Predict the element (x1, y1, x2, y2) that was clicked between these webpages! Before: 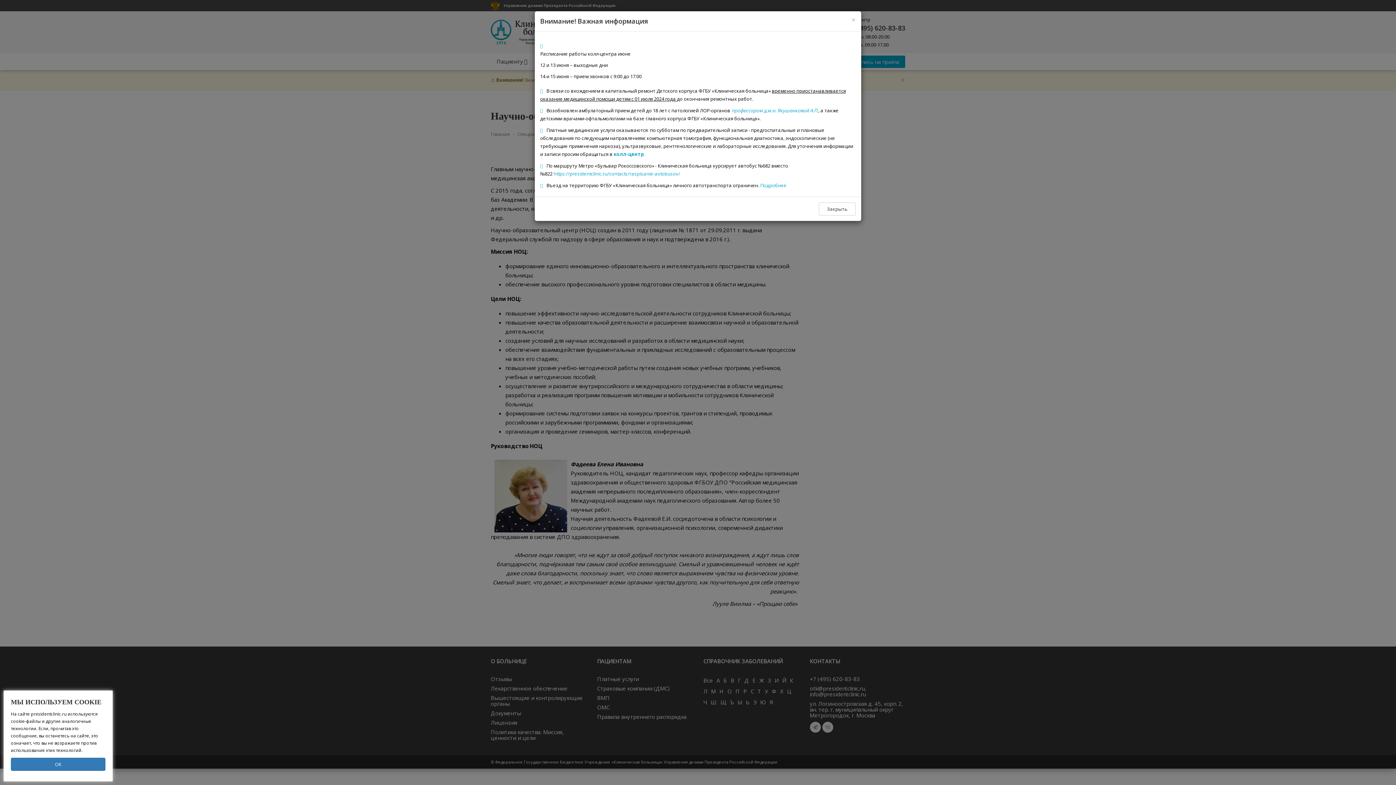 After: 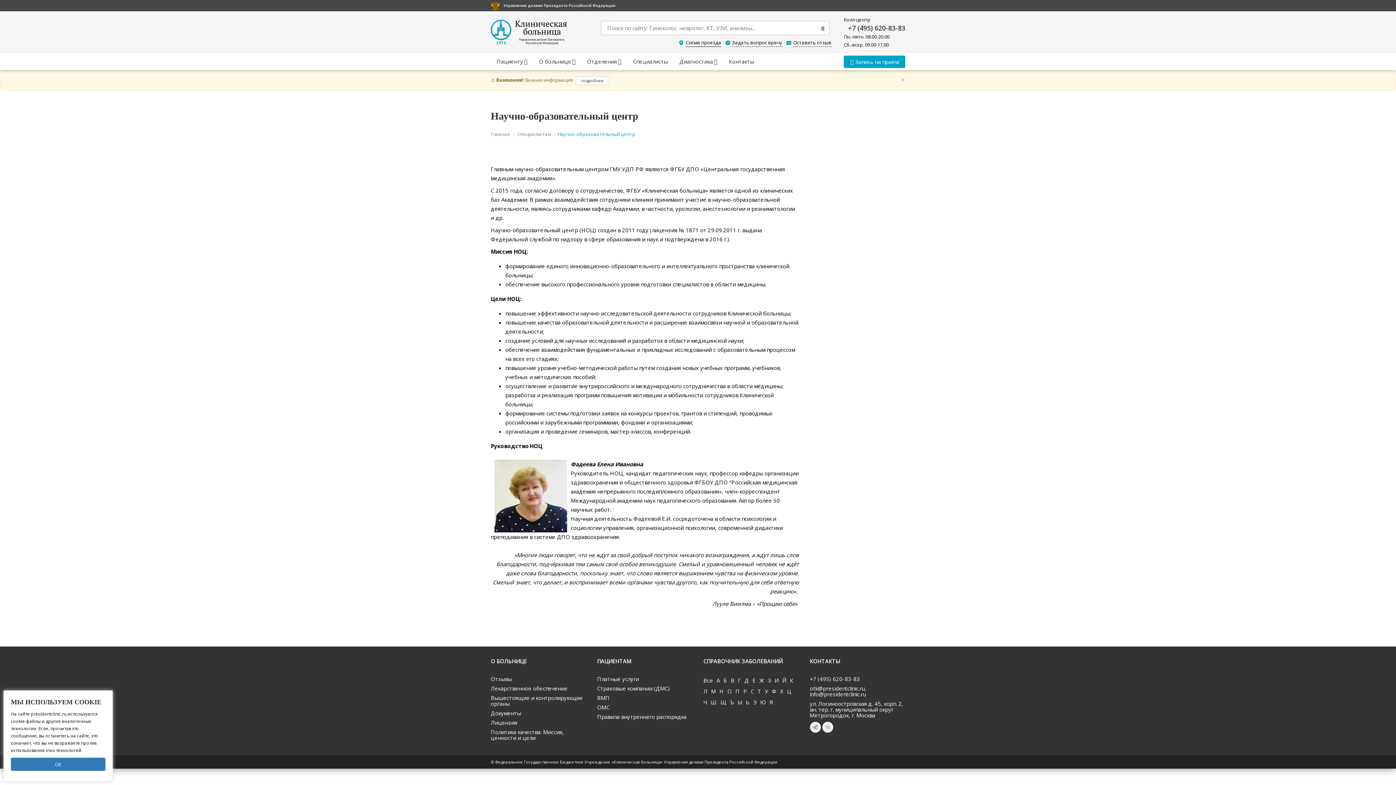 Action: label: Close bbox: (851, 16, 856, 23)